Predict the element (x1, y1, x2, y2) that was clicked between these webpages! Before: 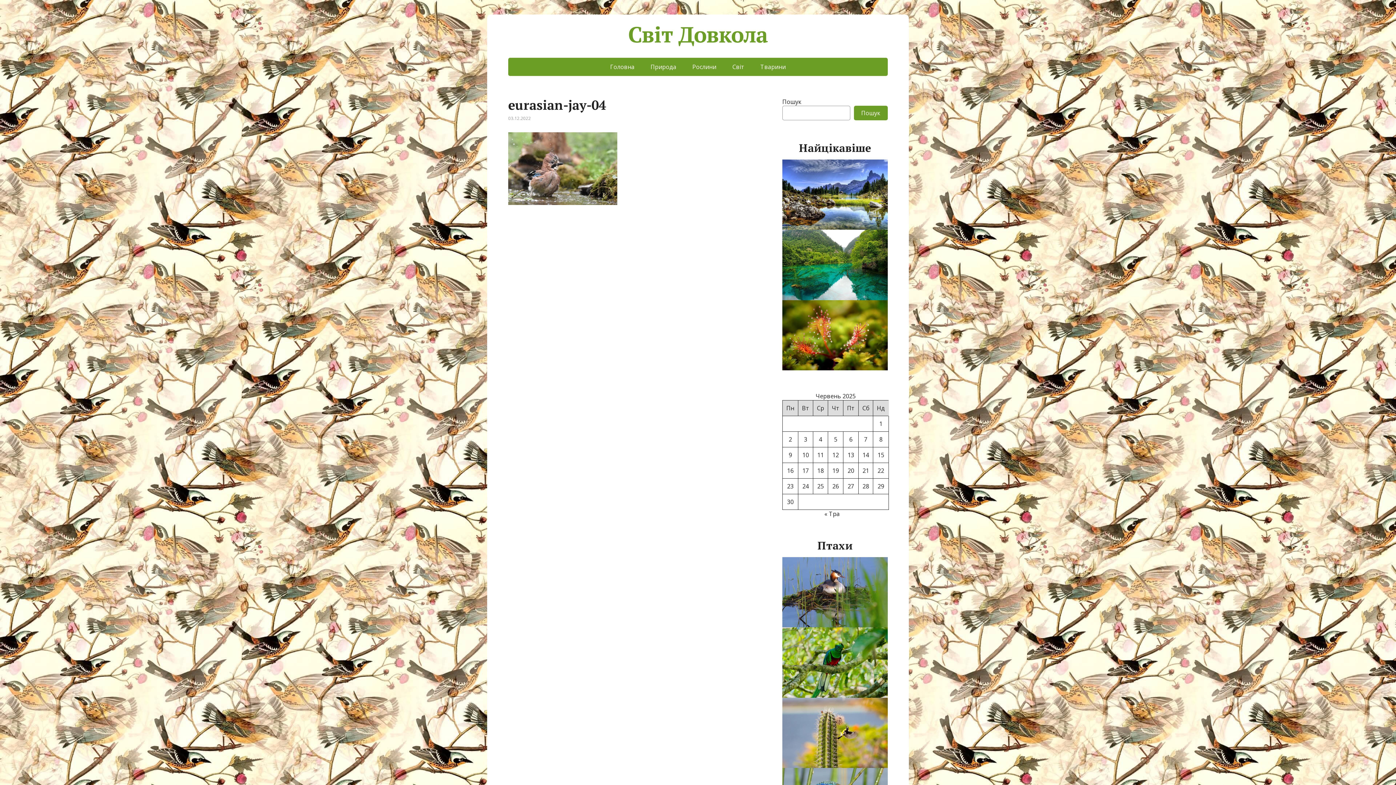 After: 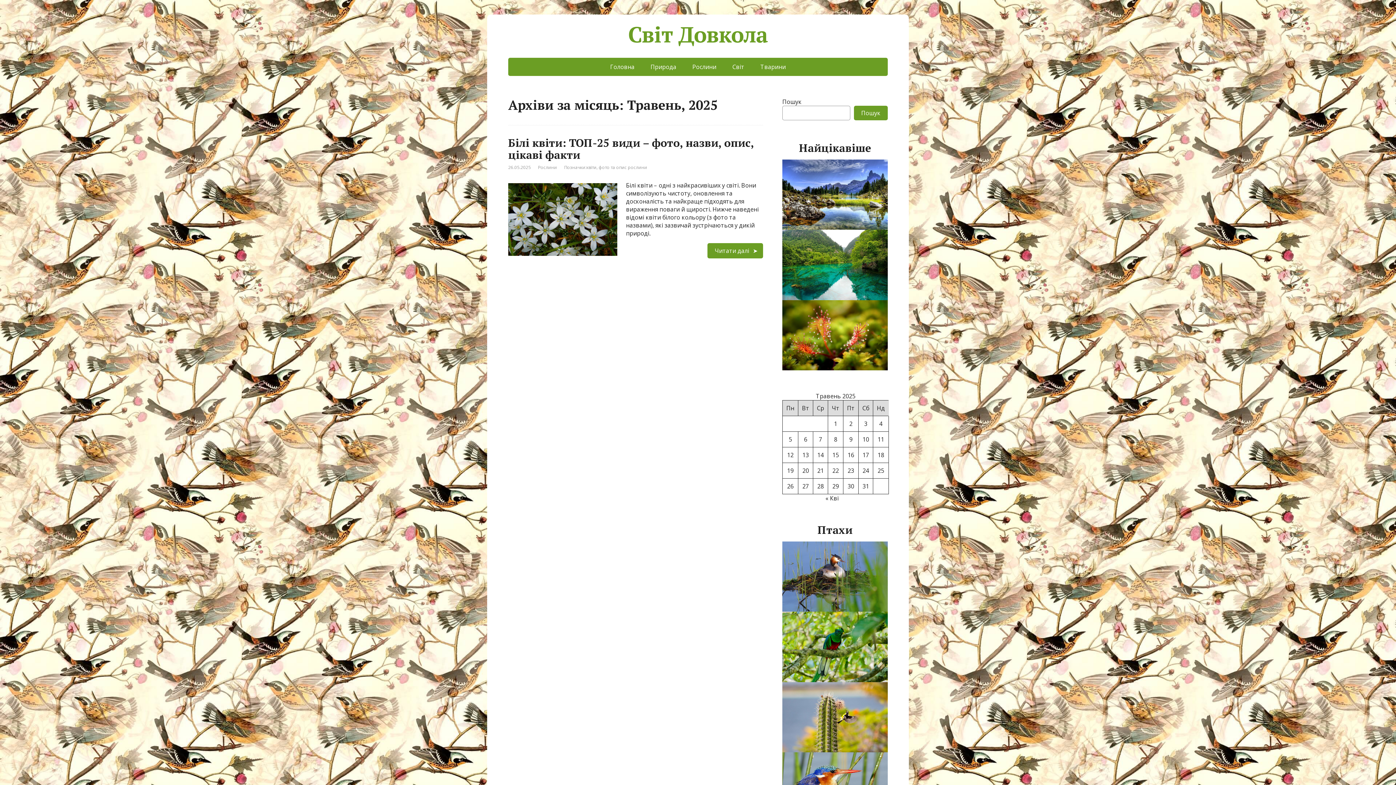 Action: label: « Тра bbox: (824, 510, 840, 518)